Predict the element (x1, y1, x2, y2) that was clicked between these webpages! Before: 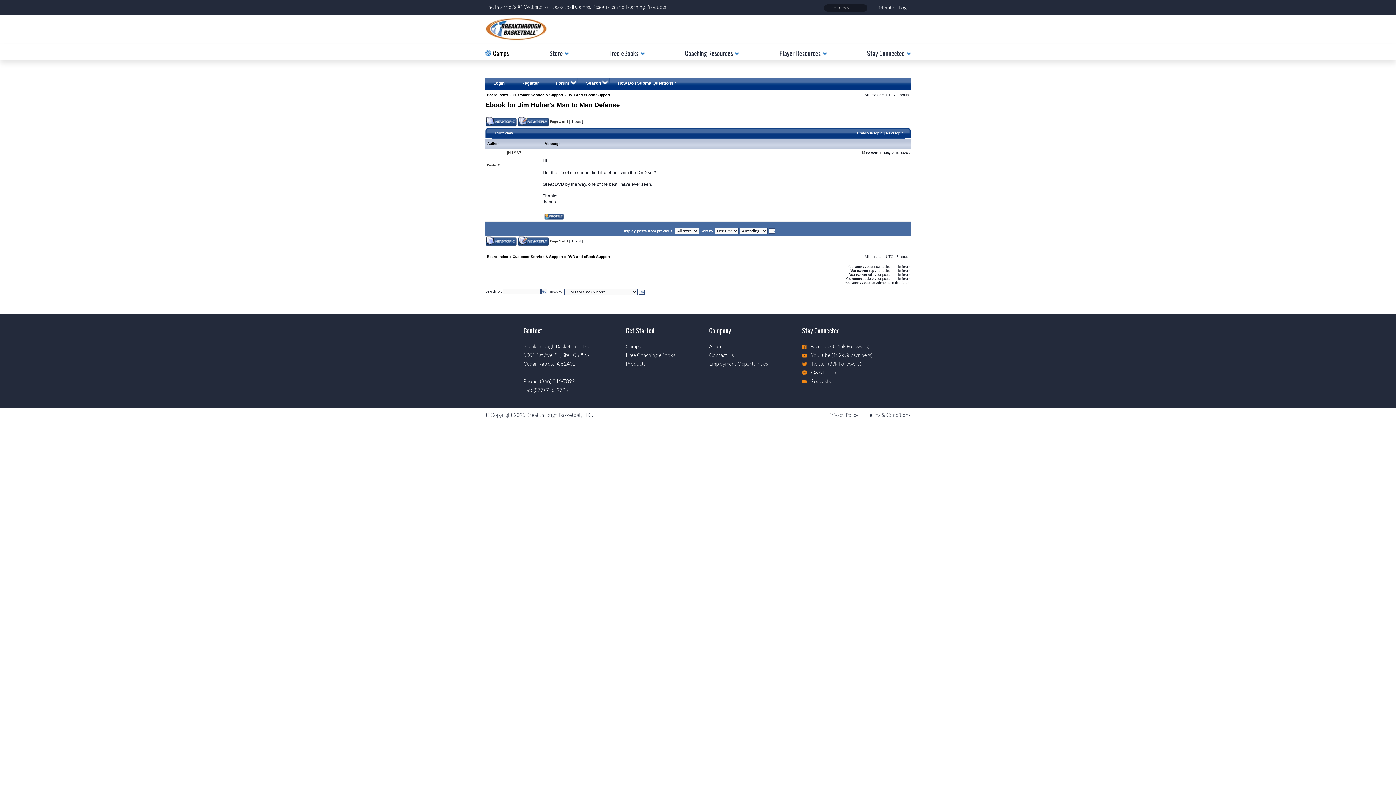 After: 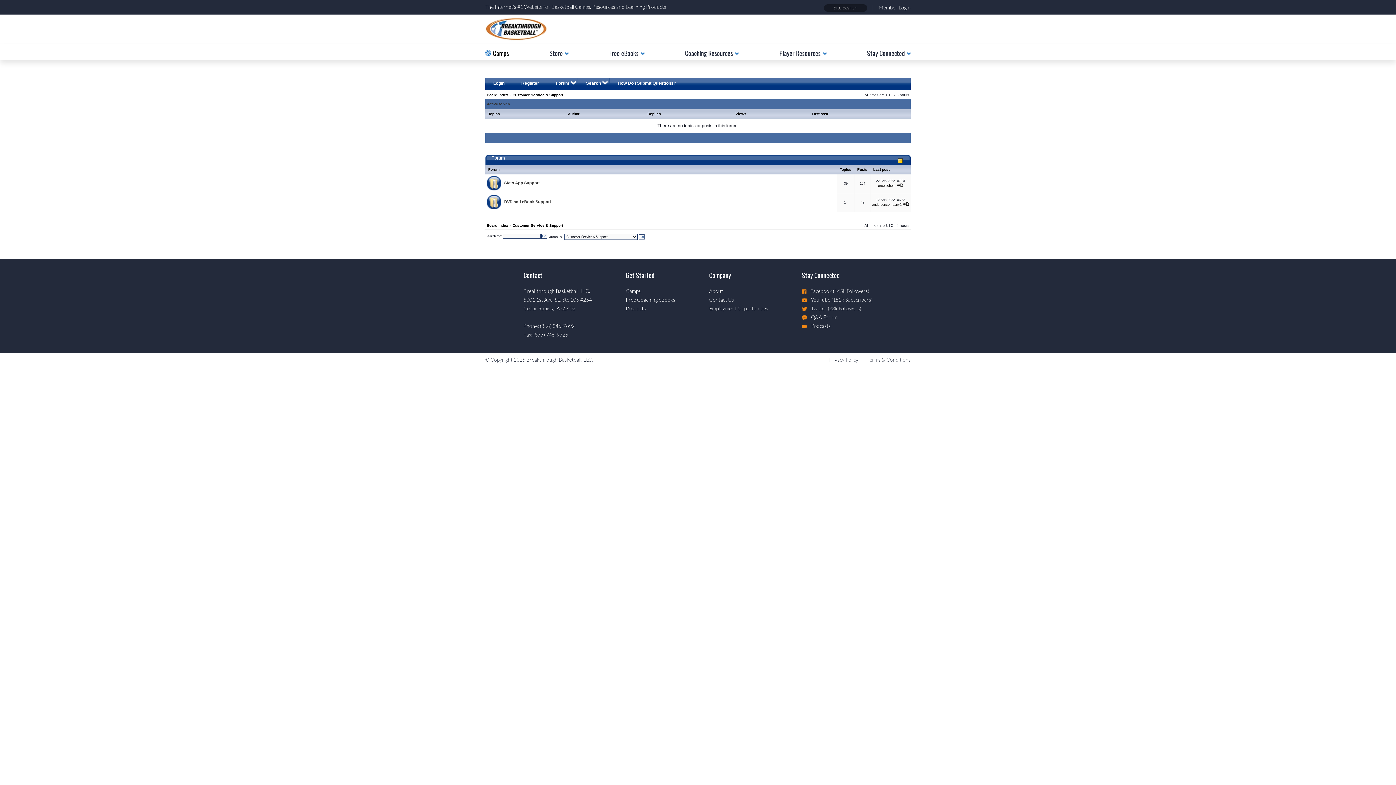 Action: bbox: (512, 93, 563, 97) label: Customer Service & Support